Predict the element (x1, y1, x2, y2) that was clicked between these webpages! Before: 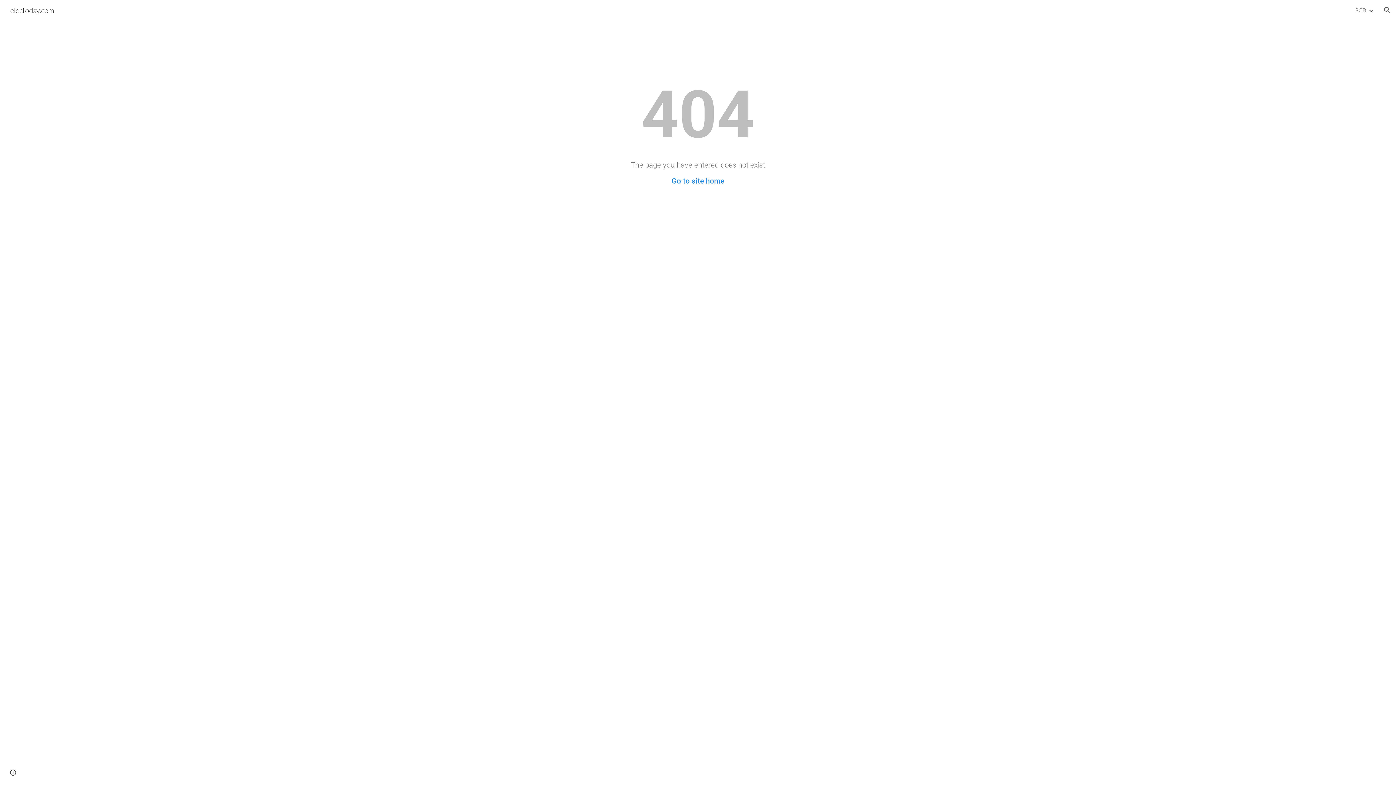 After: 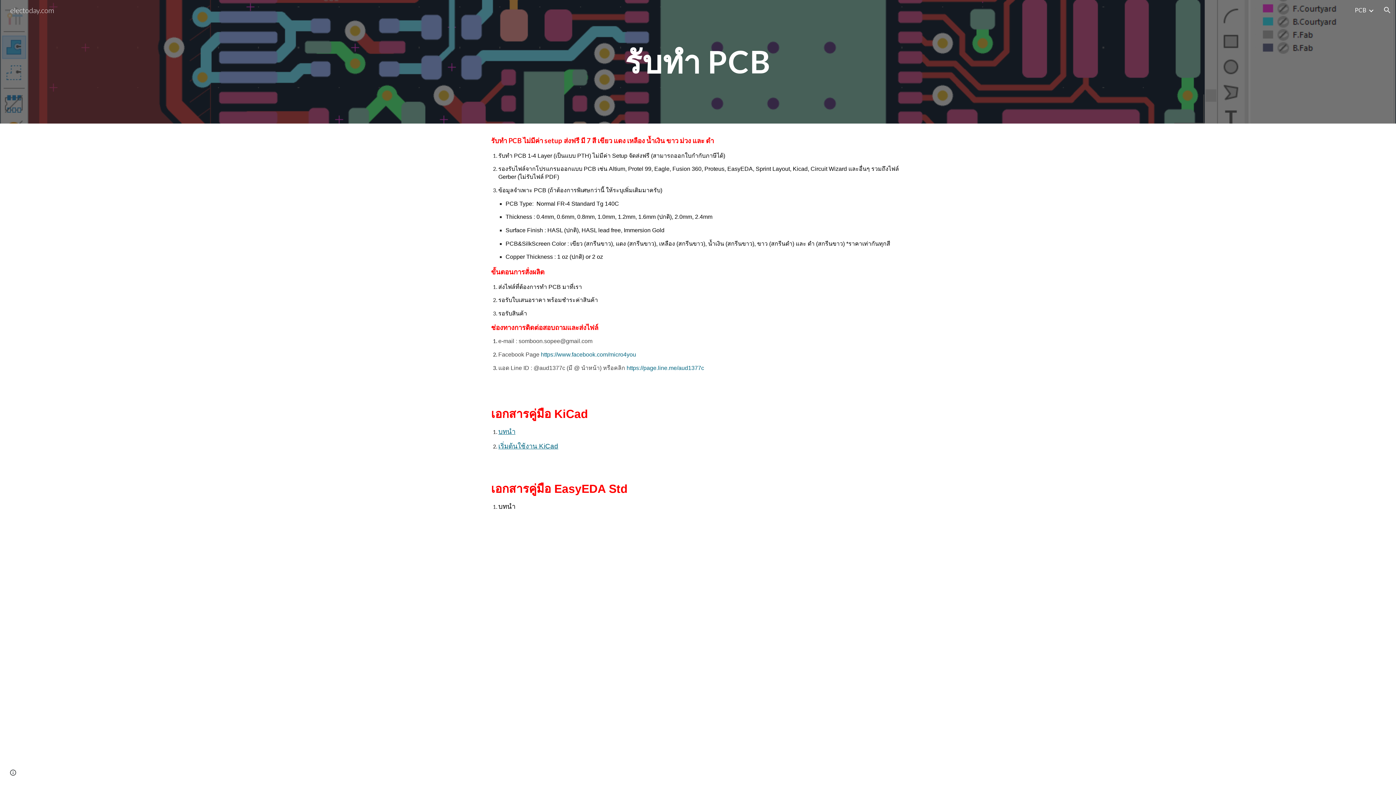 Action: label: PCB bbox: (1355, 6, 1366, 13)